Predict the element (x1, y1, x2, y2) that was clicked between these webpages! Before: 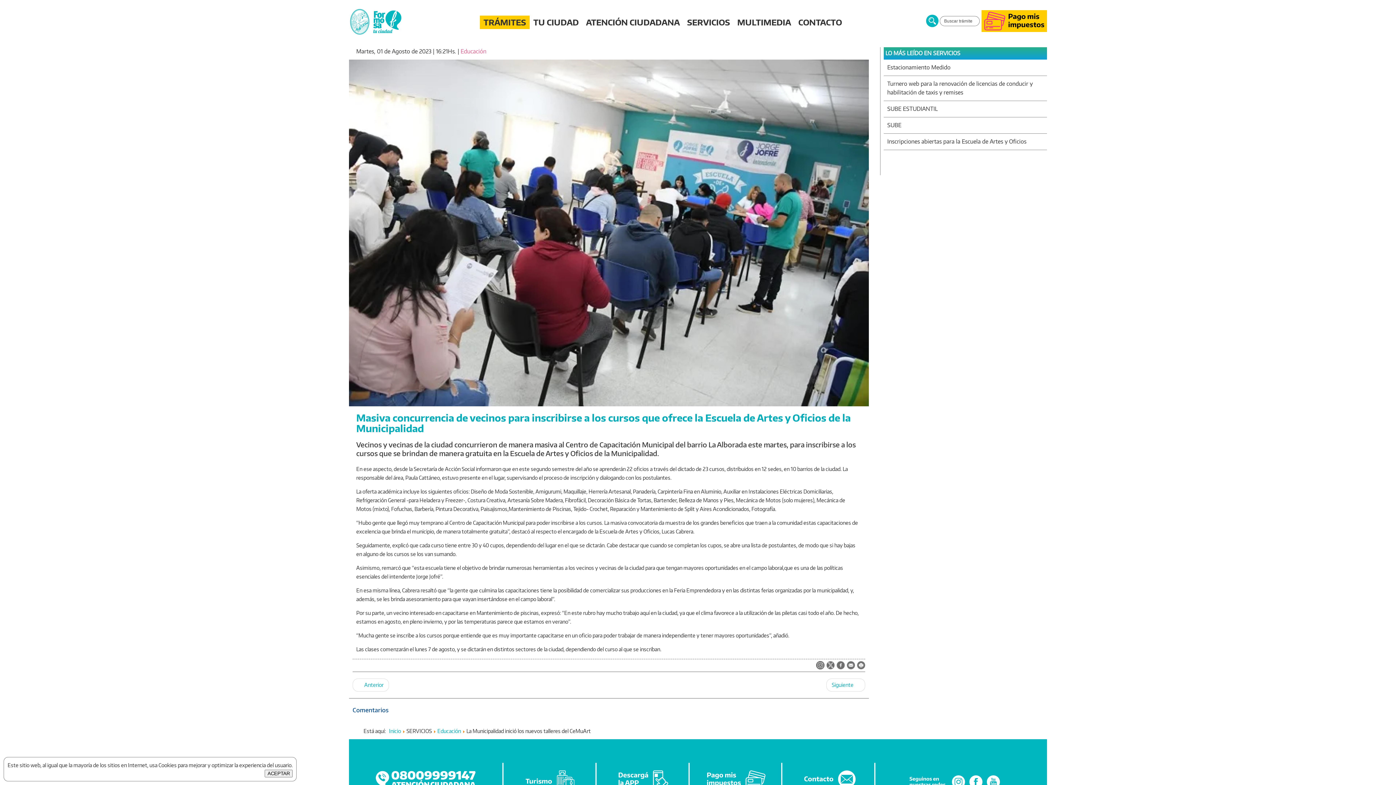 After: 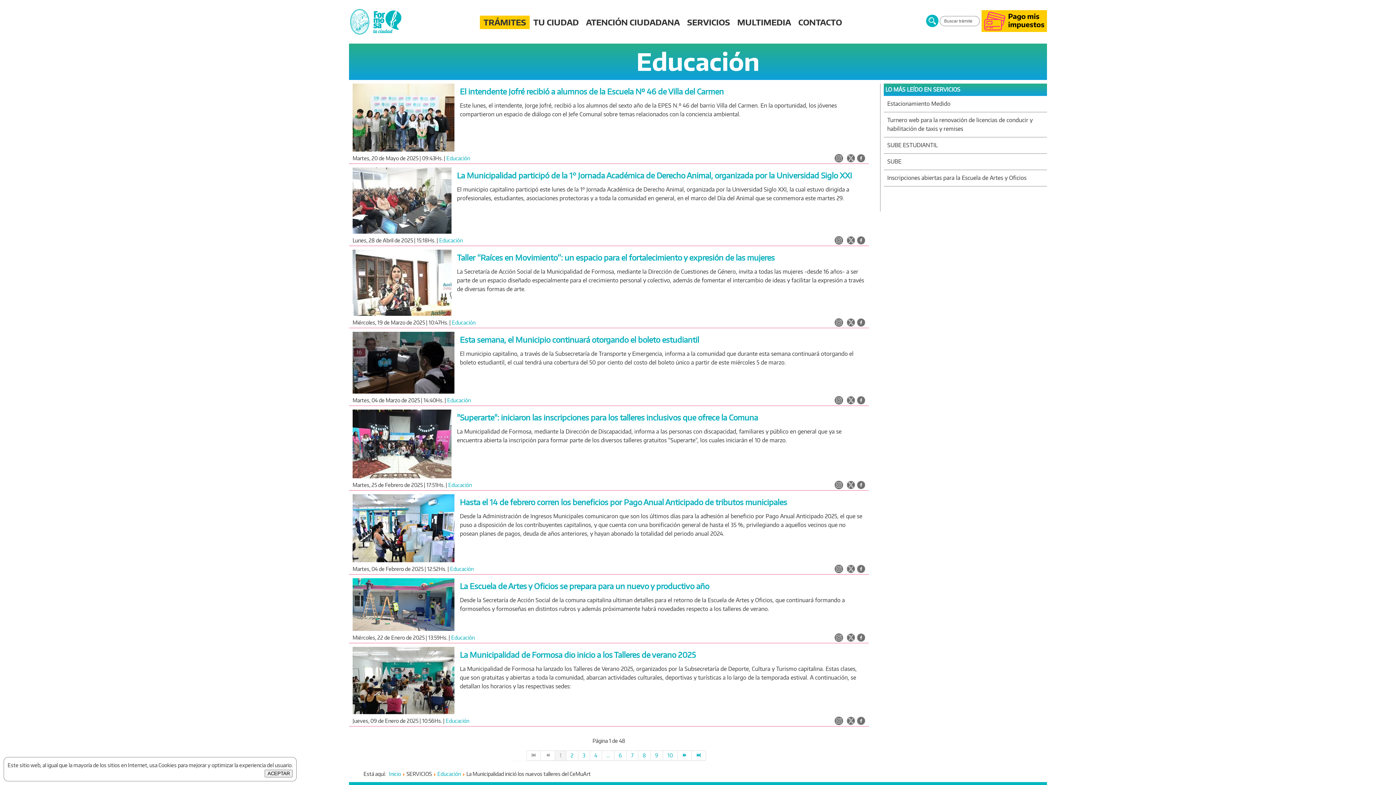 Action: label: Educación bbox: (437, 728, 461, 734)